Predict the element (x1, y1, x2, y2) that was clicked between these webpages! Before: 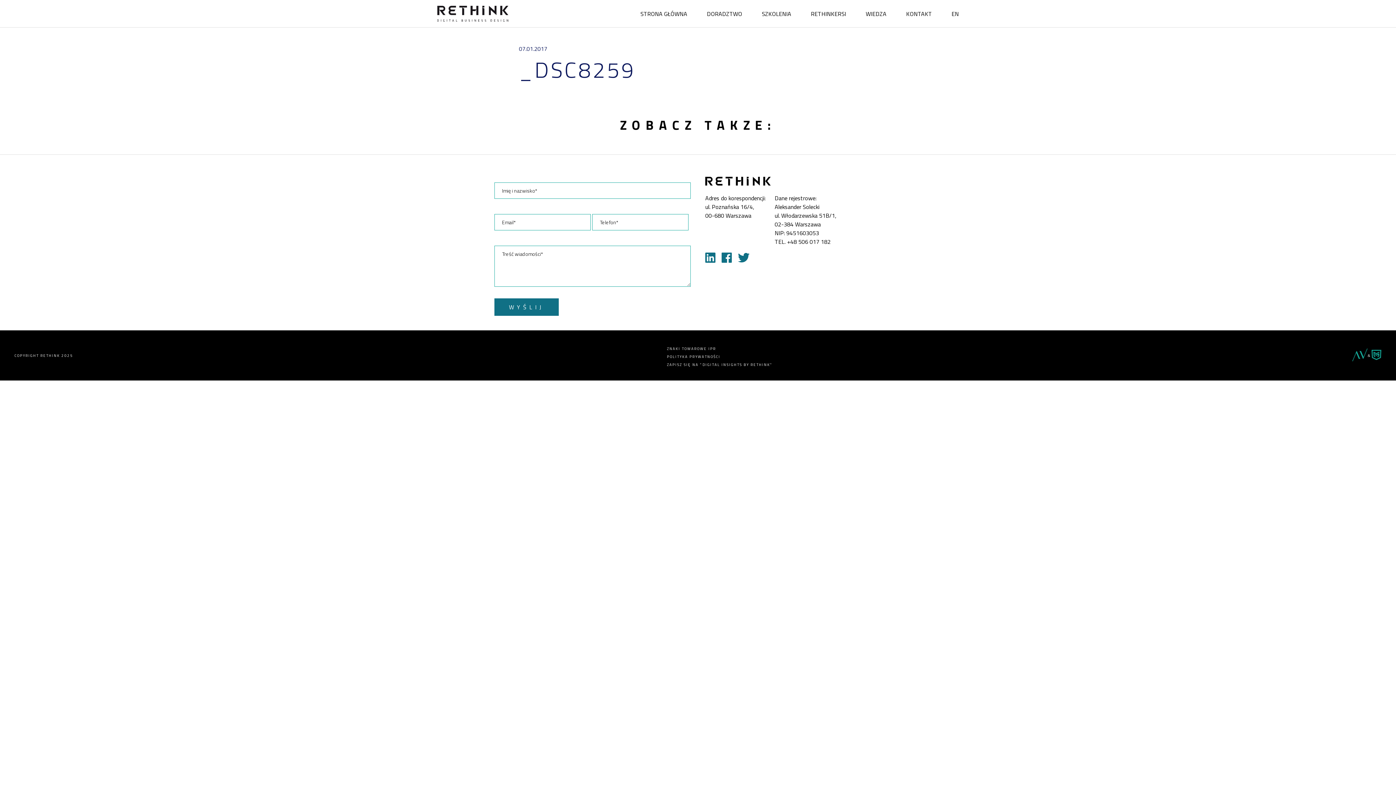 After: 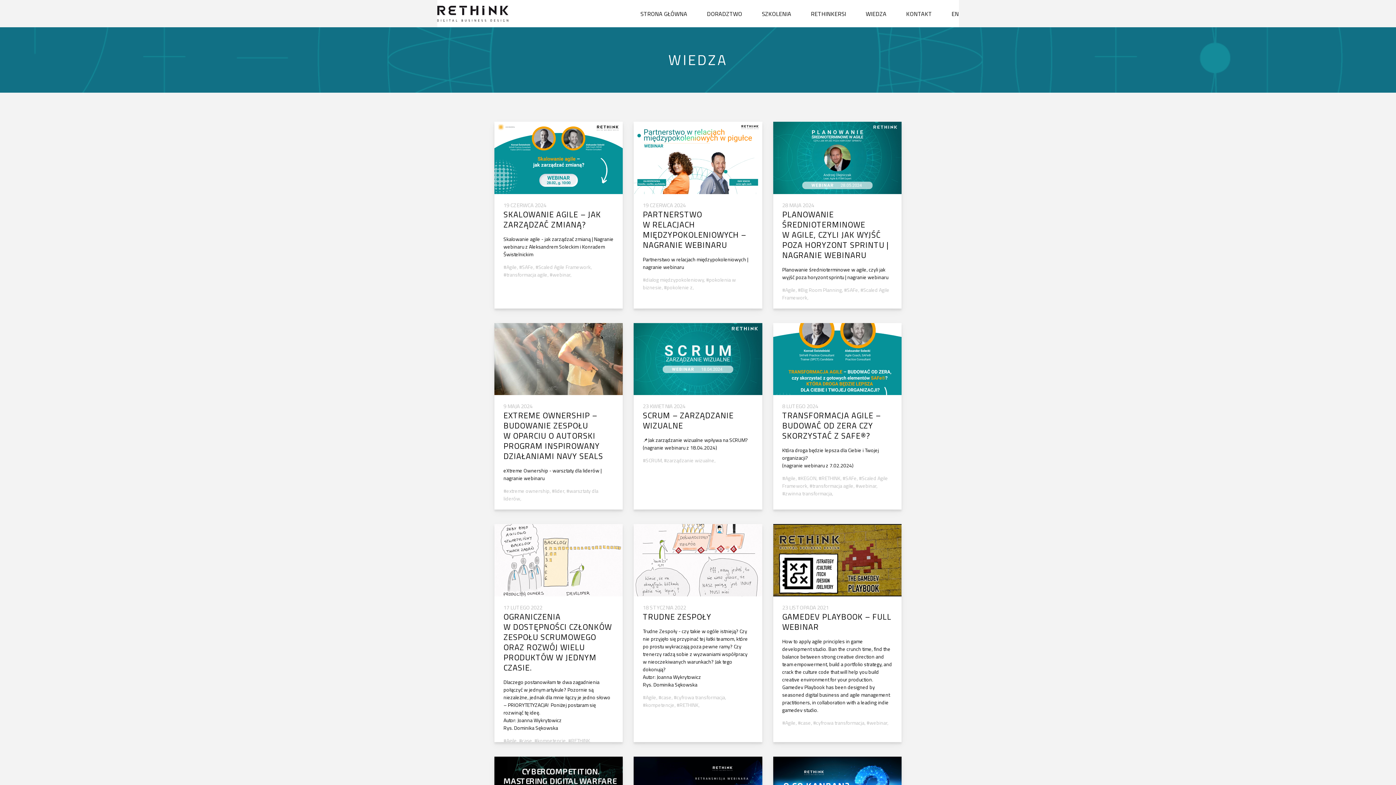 Action: bbox: (866, -1, 886, 28) label: WIEDZA